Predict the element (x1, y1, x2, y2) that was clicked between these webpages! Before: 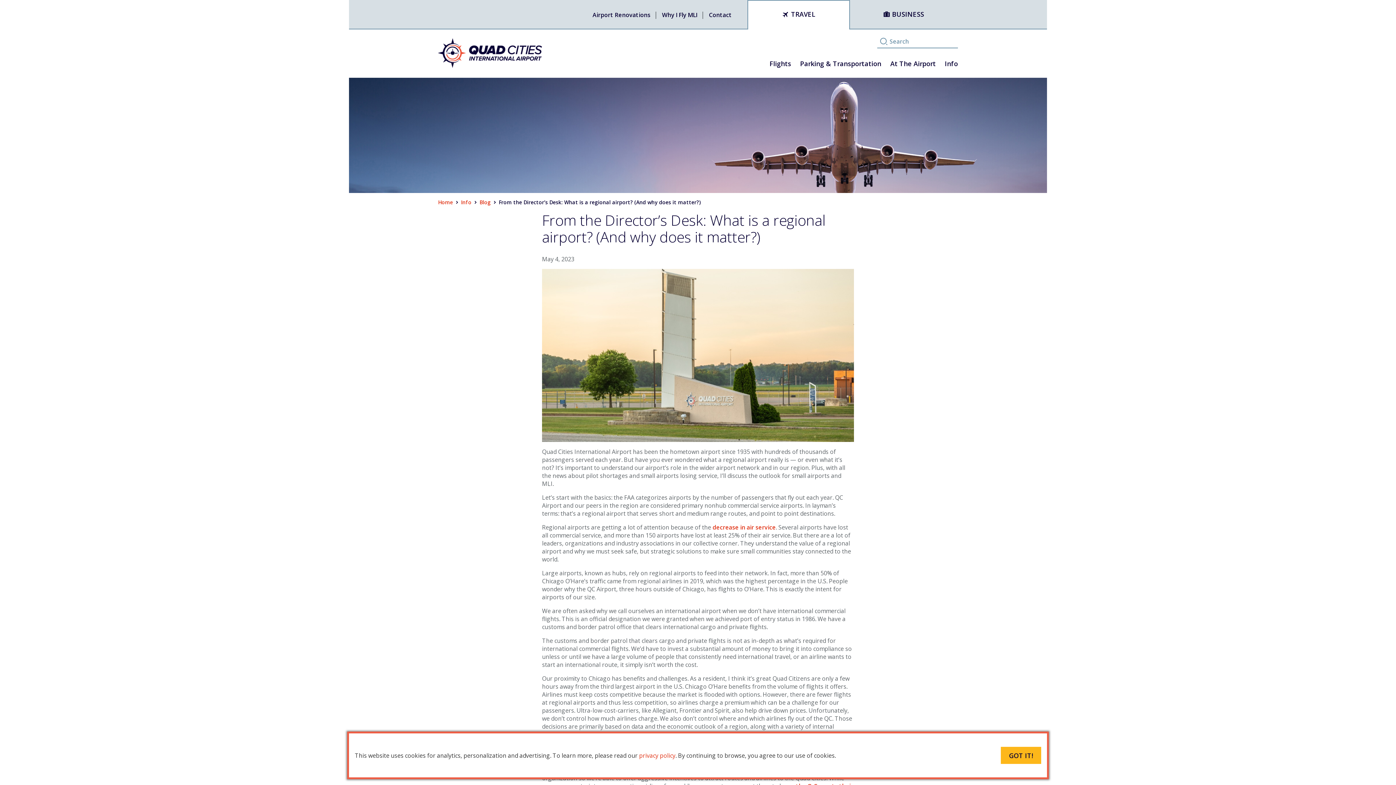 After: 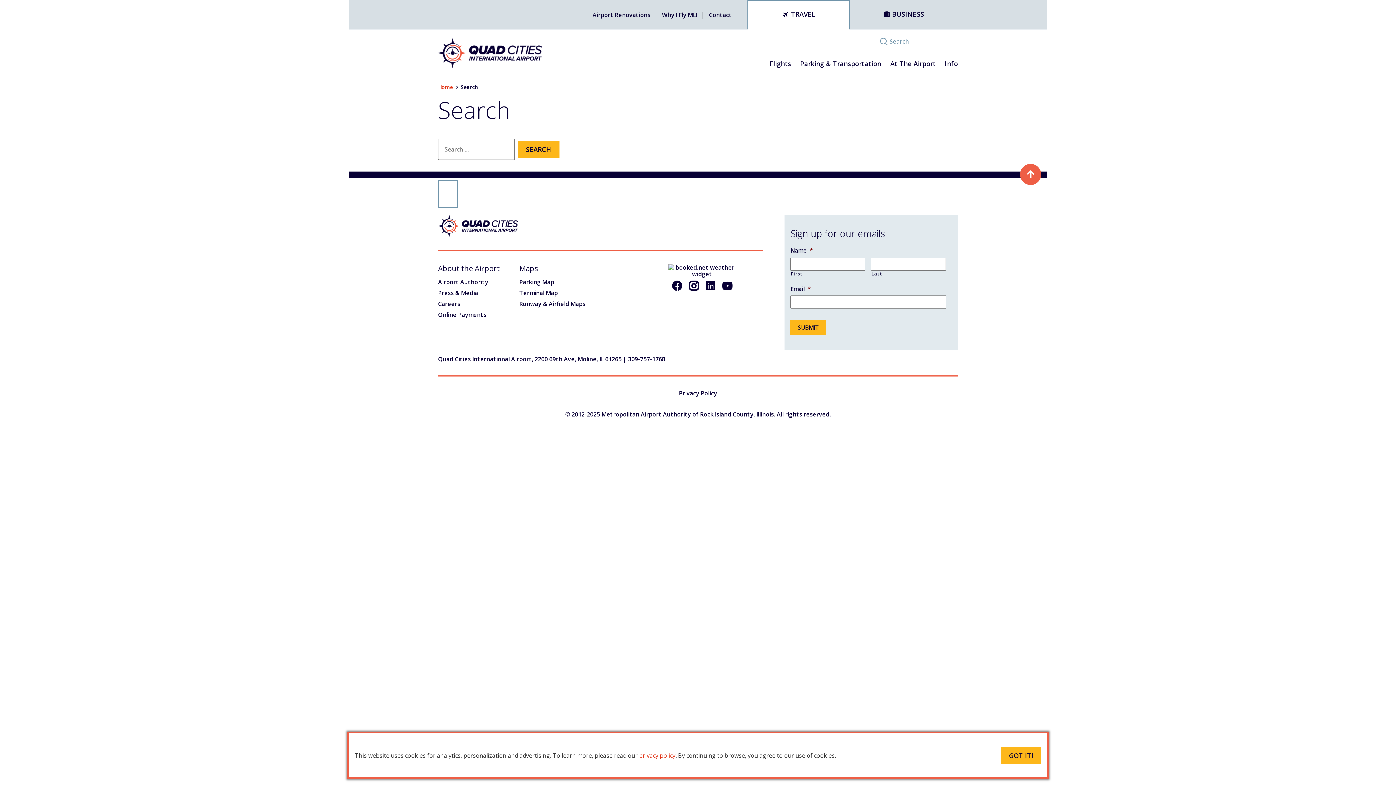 Action: bbox: (877, 35, 890, 47)